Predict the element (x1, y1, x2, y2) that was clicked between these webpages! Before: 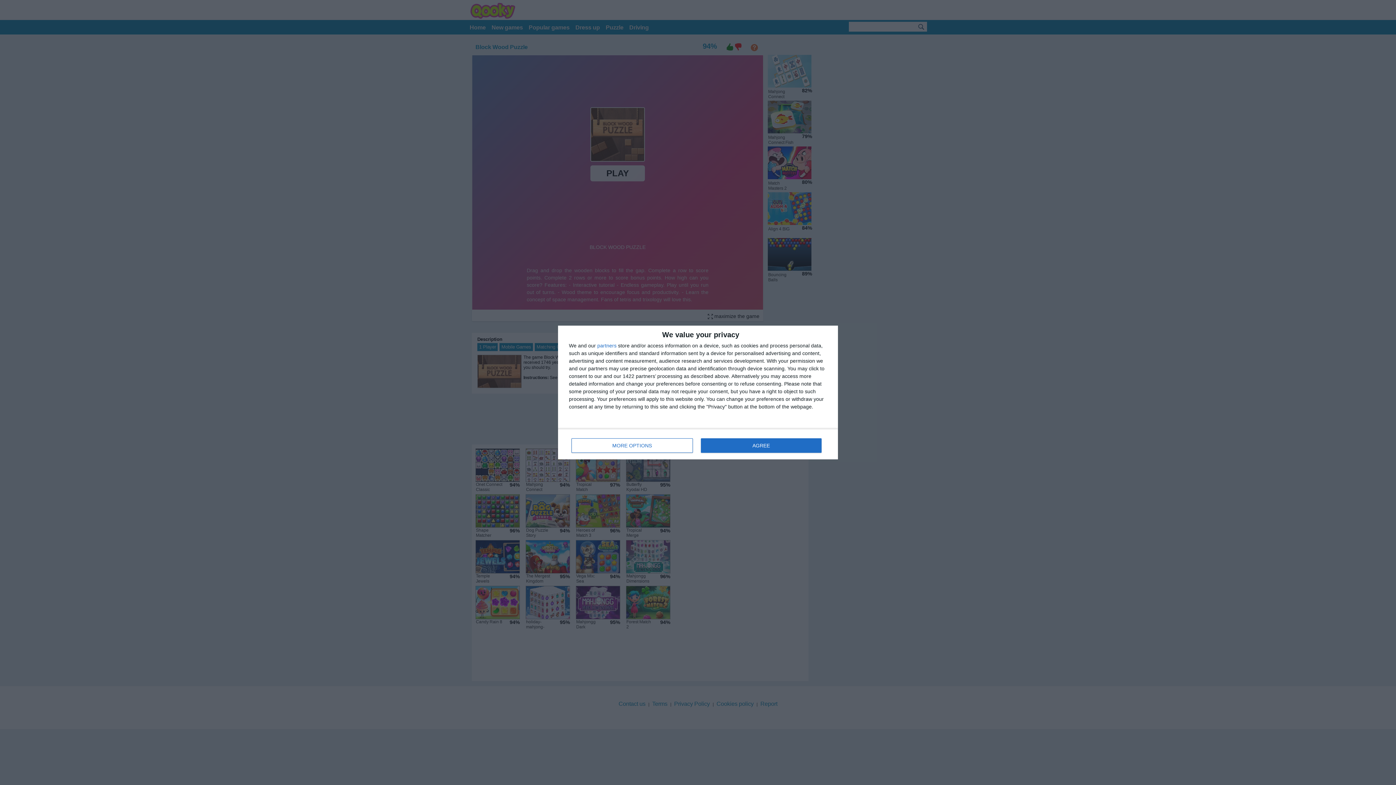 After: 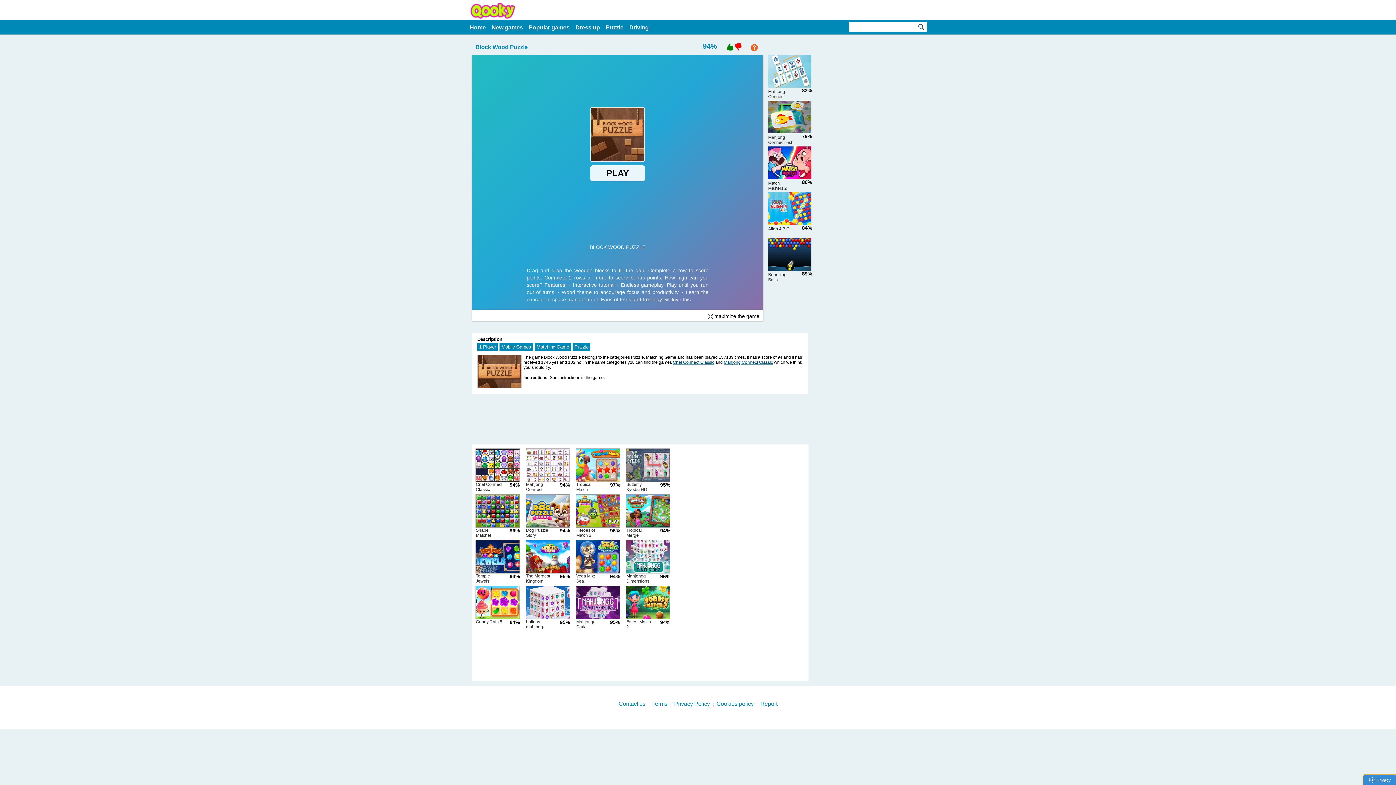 Action: label: AGREE bbox: (700, 438, 821, 453)